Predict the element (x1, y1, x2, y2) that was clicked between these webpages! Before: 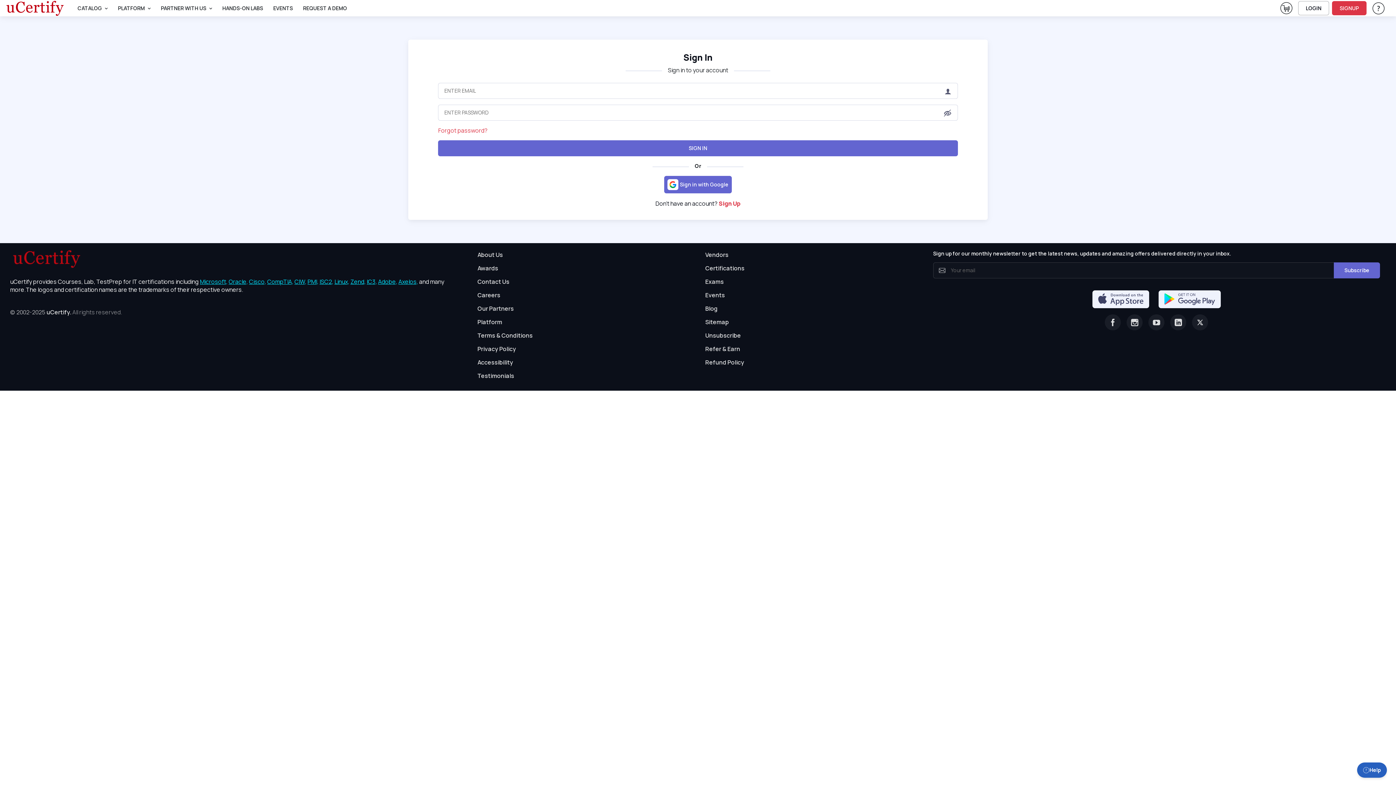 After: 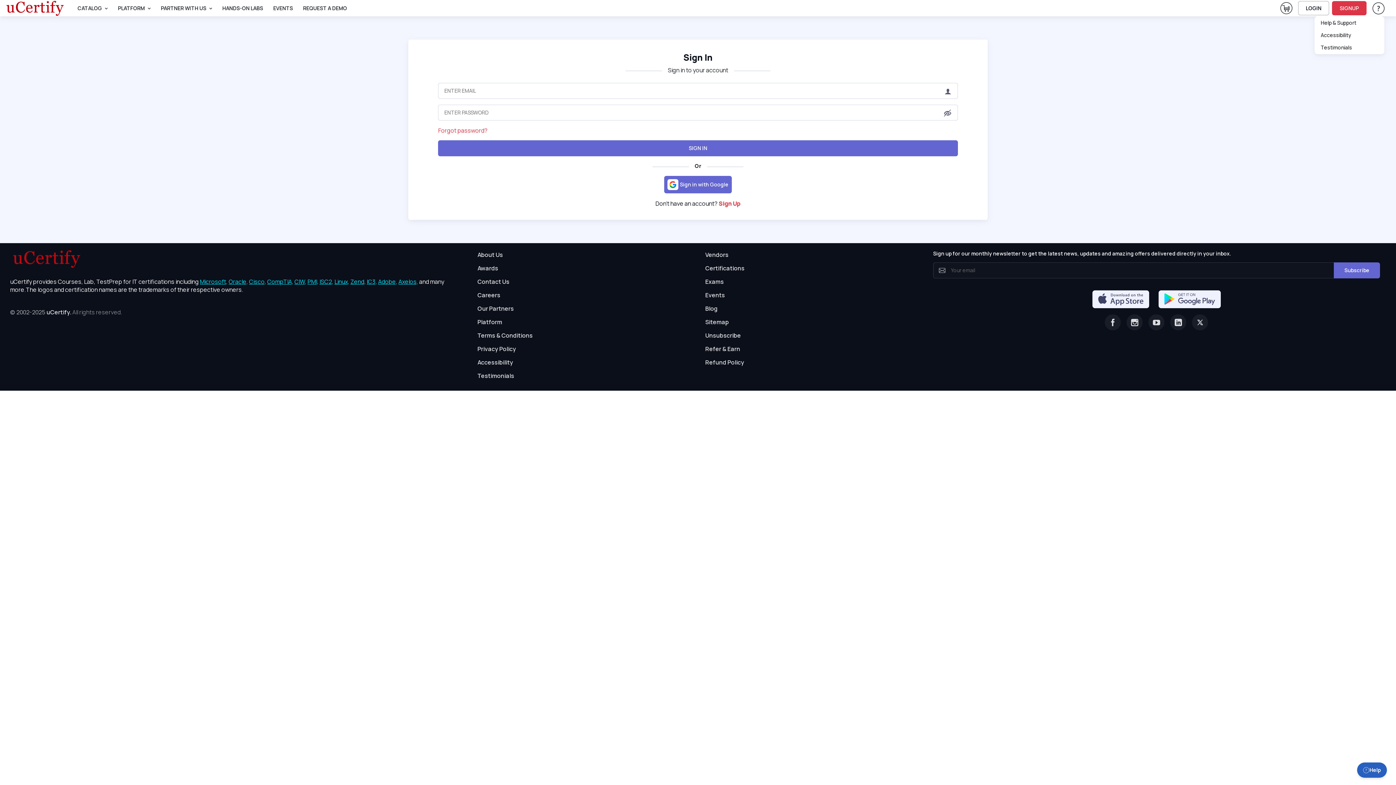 Action: label: Help & Support bbox: (1372, 1, 1384, 14)